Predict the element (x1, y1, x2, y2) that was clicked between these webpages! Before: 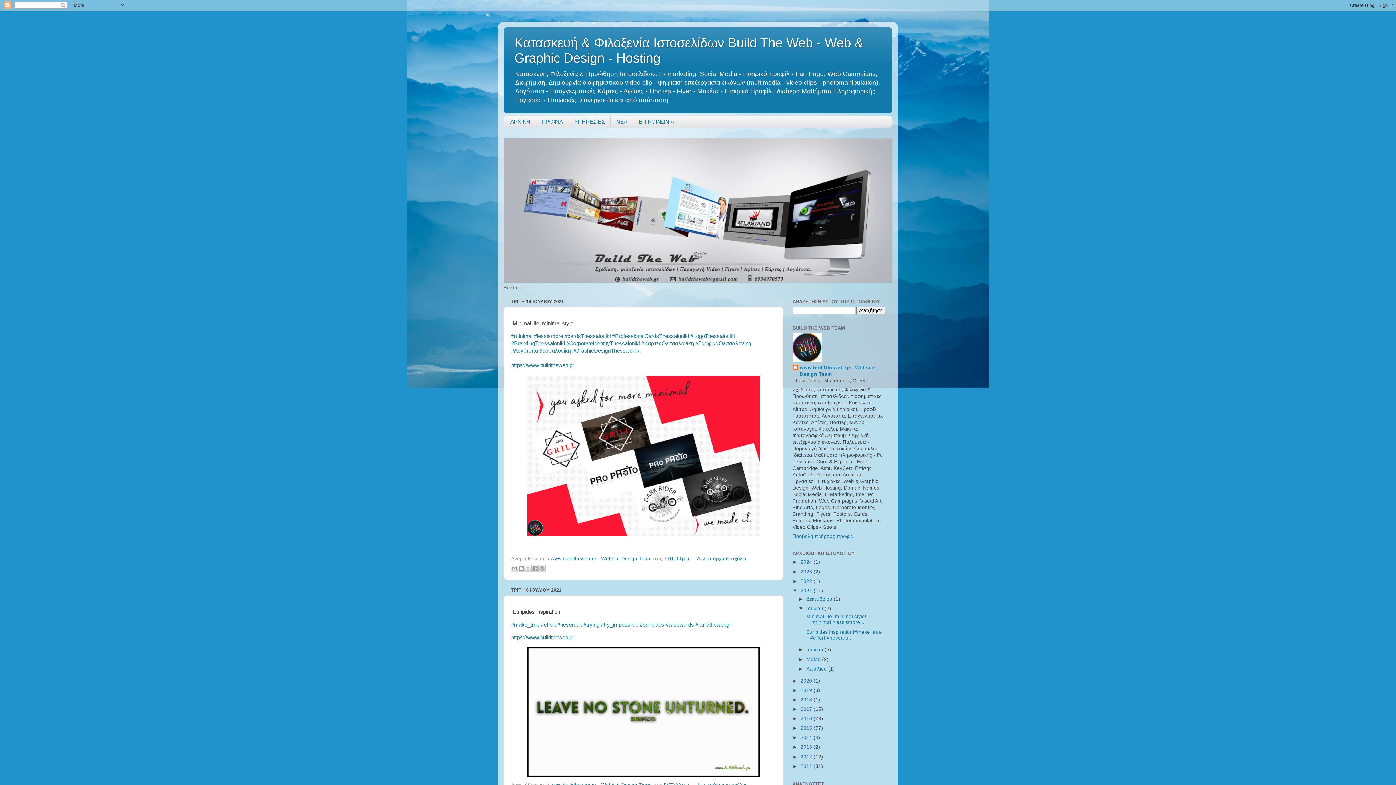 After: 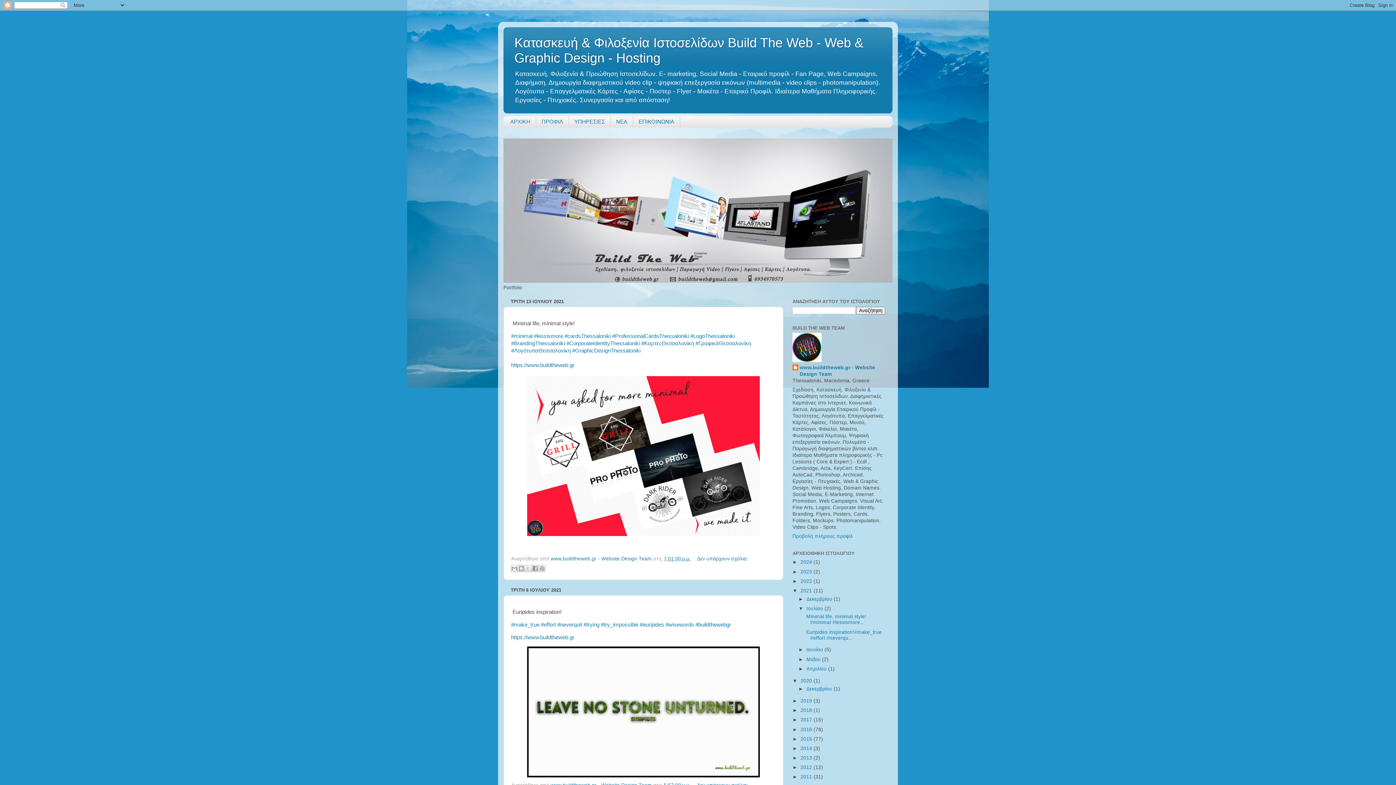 Action: bbox: (792, 678, 800, 683) label: ►  